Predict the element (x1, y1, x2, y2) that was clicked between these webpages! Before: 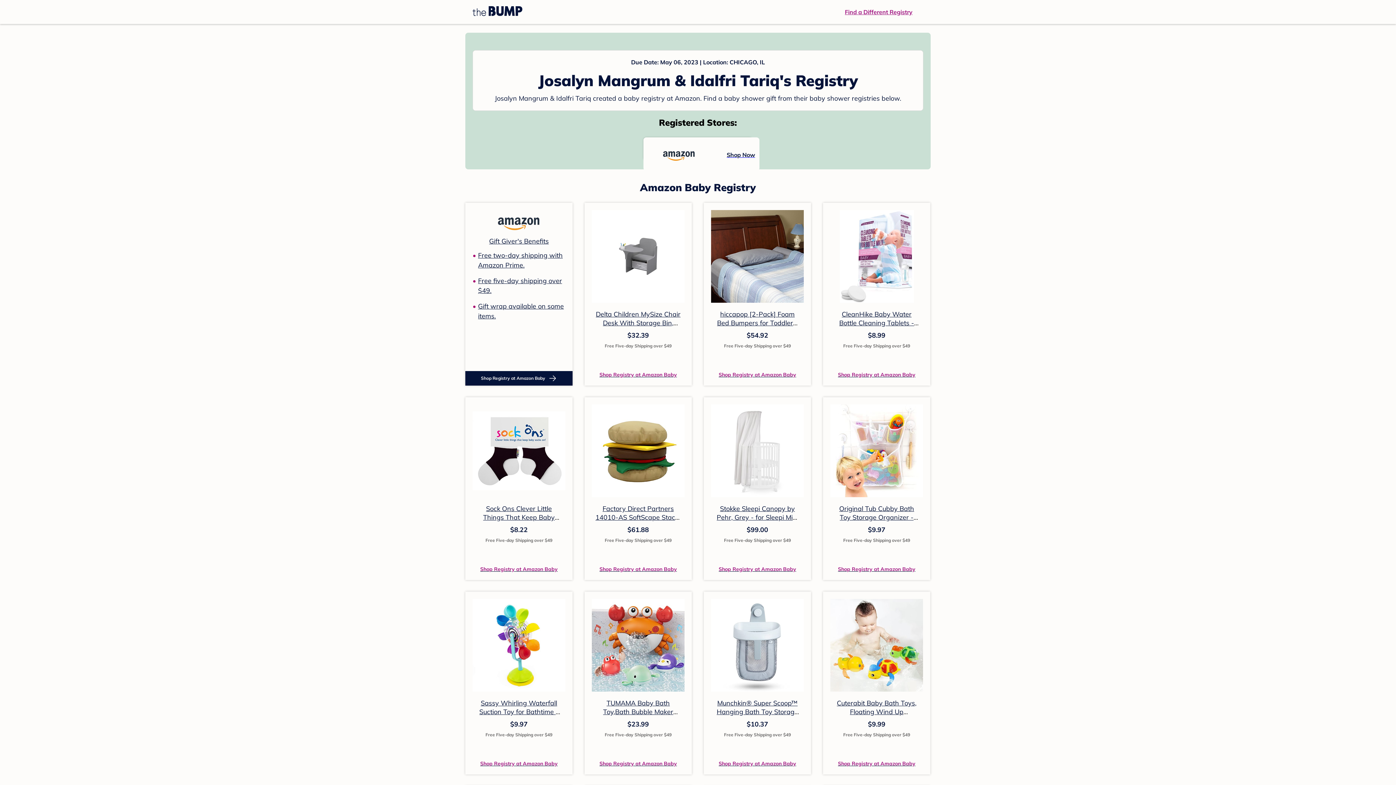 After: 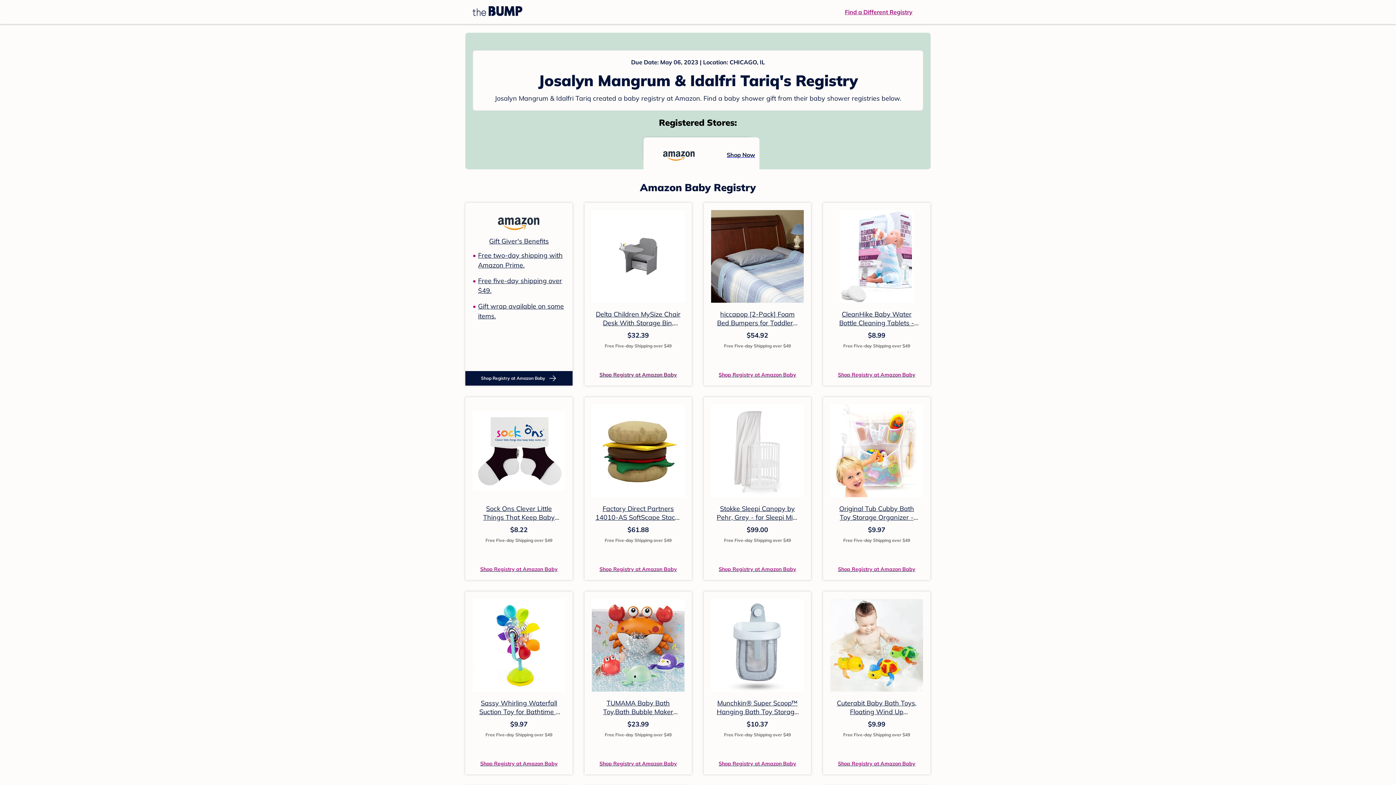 Action: label: Shop Registry at Amazon Baby bbox: (599, 370, 677, 378)